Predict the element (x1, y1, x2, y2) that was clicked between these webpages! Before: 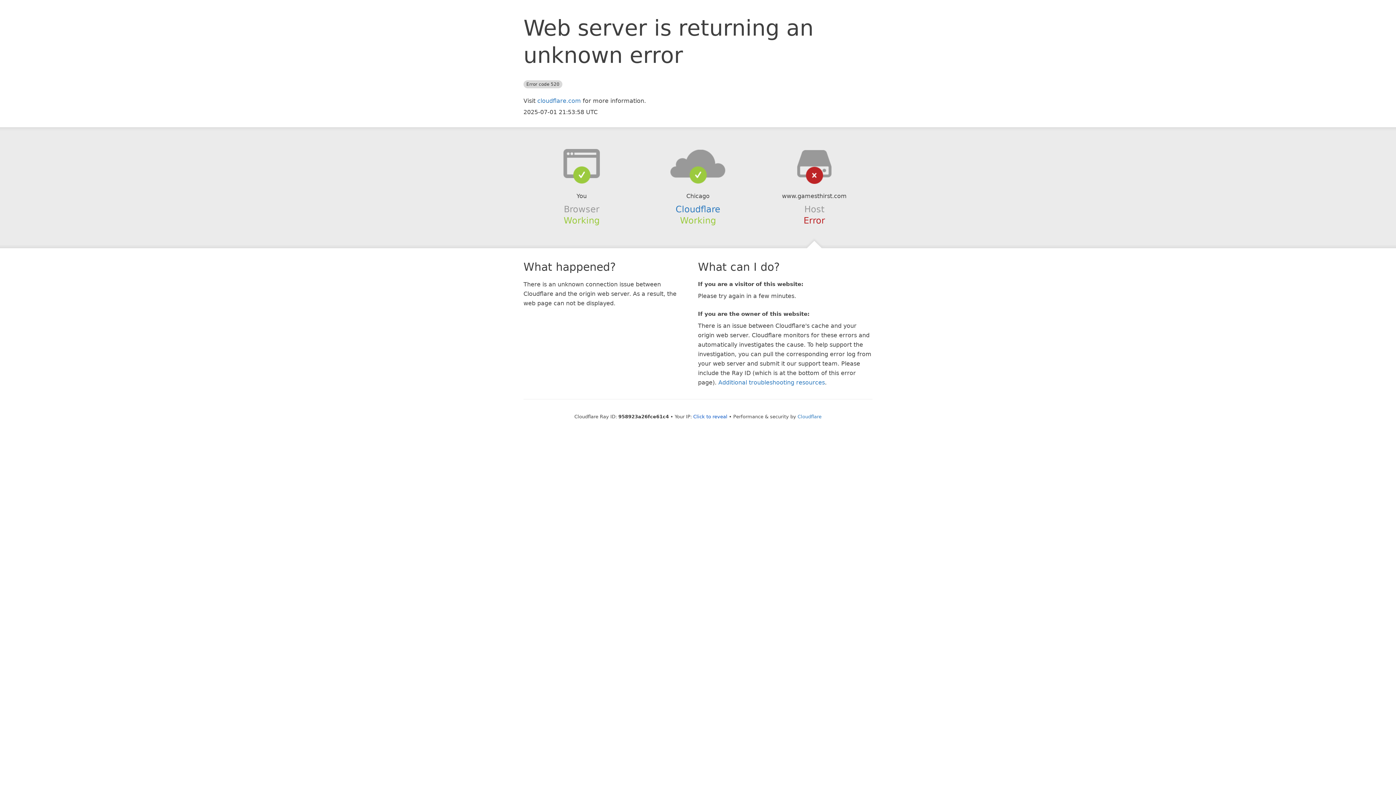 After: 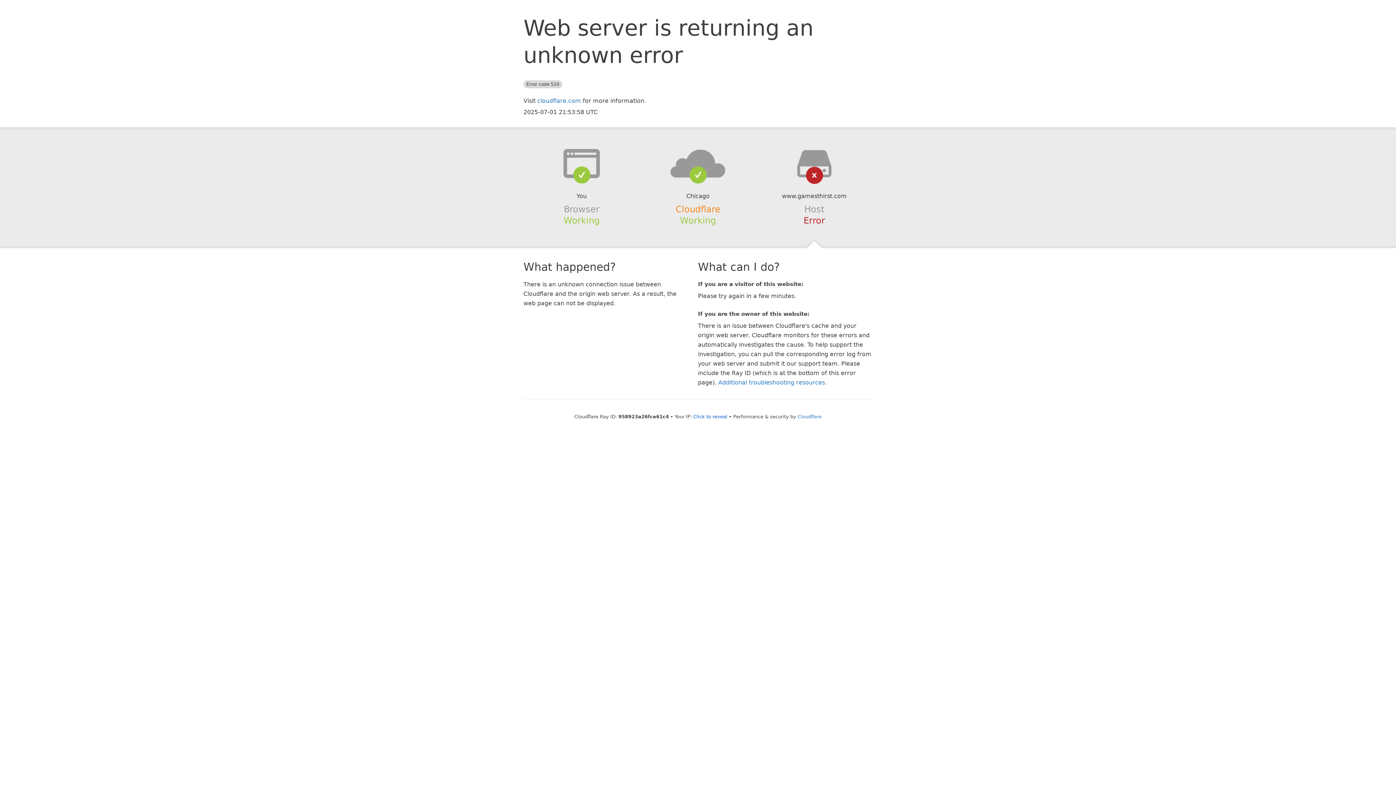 Action: label: Cloudflare bbox: (675, 204, 720, 214)